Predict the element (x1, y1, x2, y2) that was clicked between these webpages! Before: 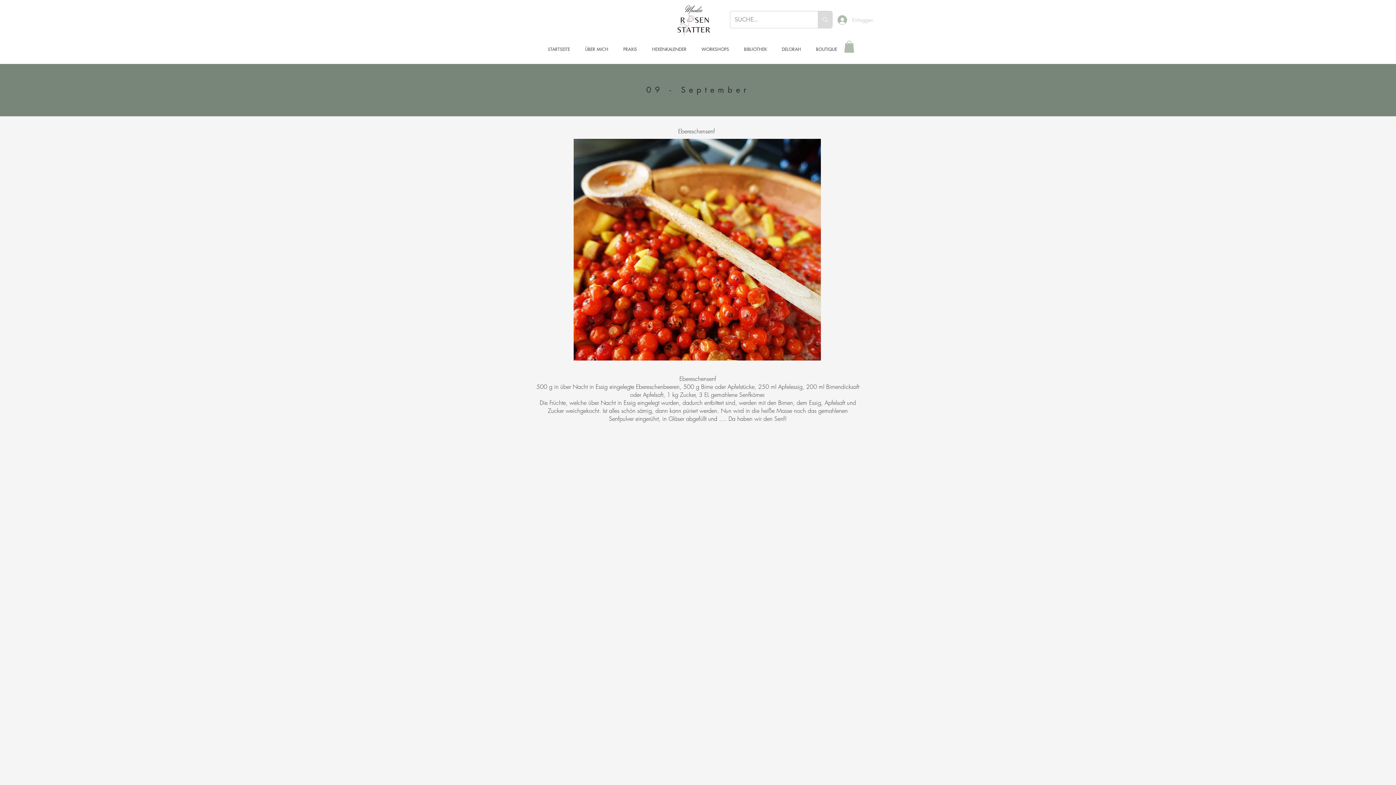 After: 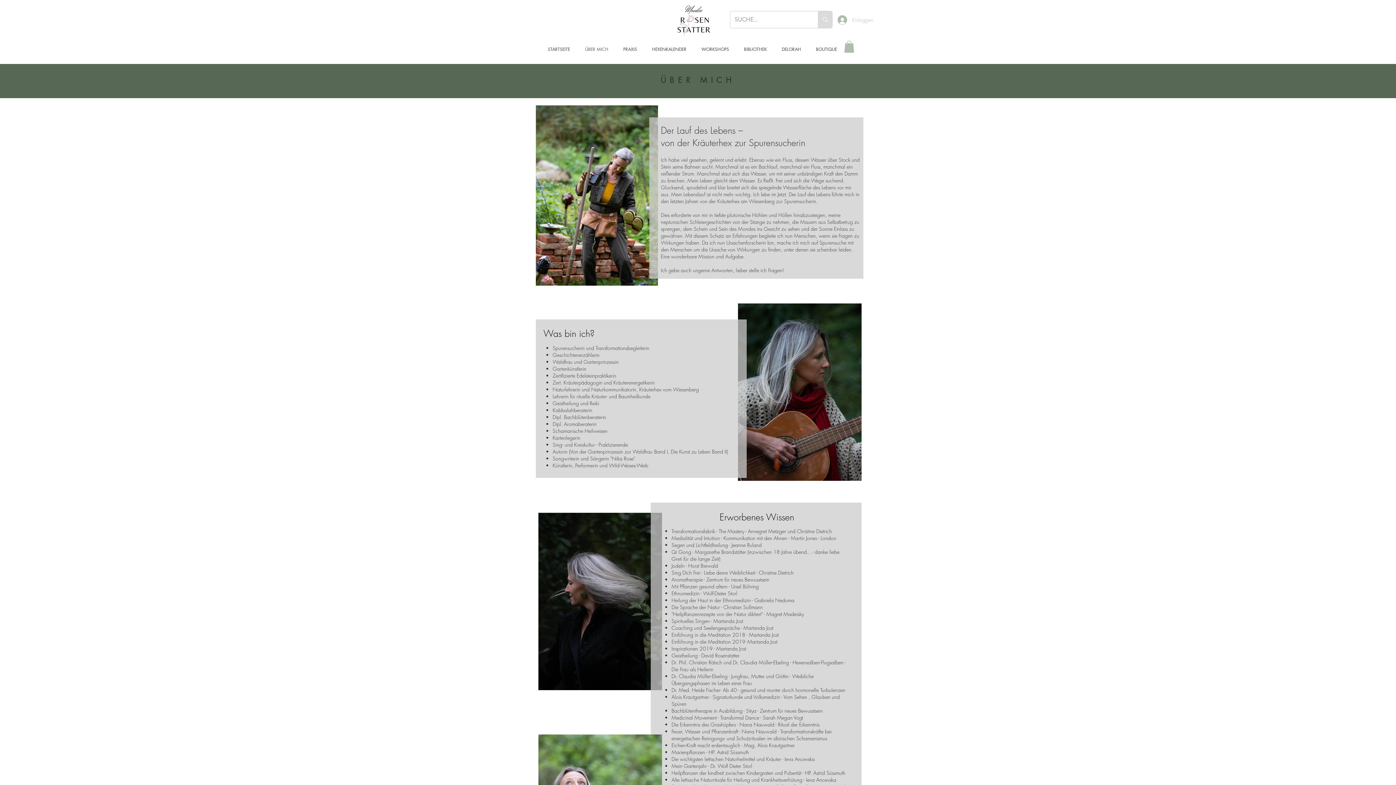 Action: bbox: (577, 40, 616, 57) label: ÜBER MICH